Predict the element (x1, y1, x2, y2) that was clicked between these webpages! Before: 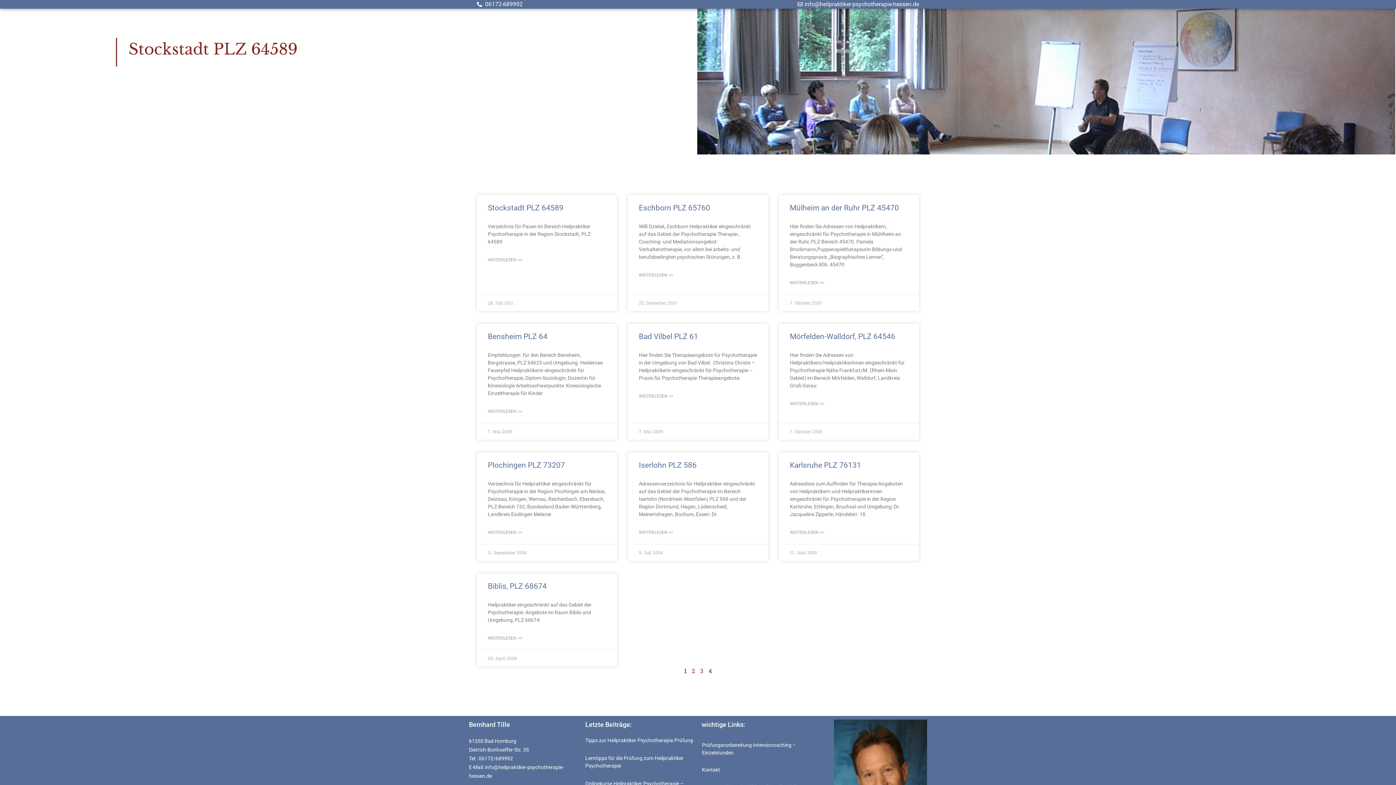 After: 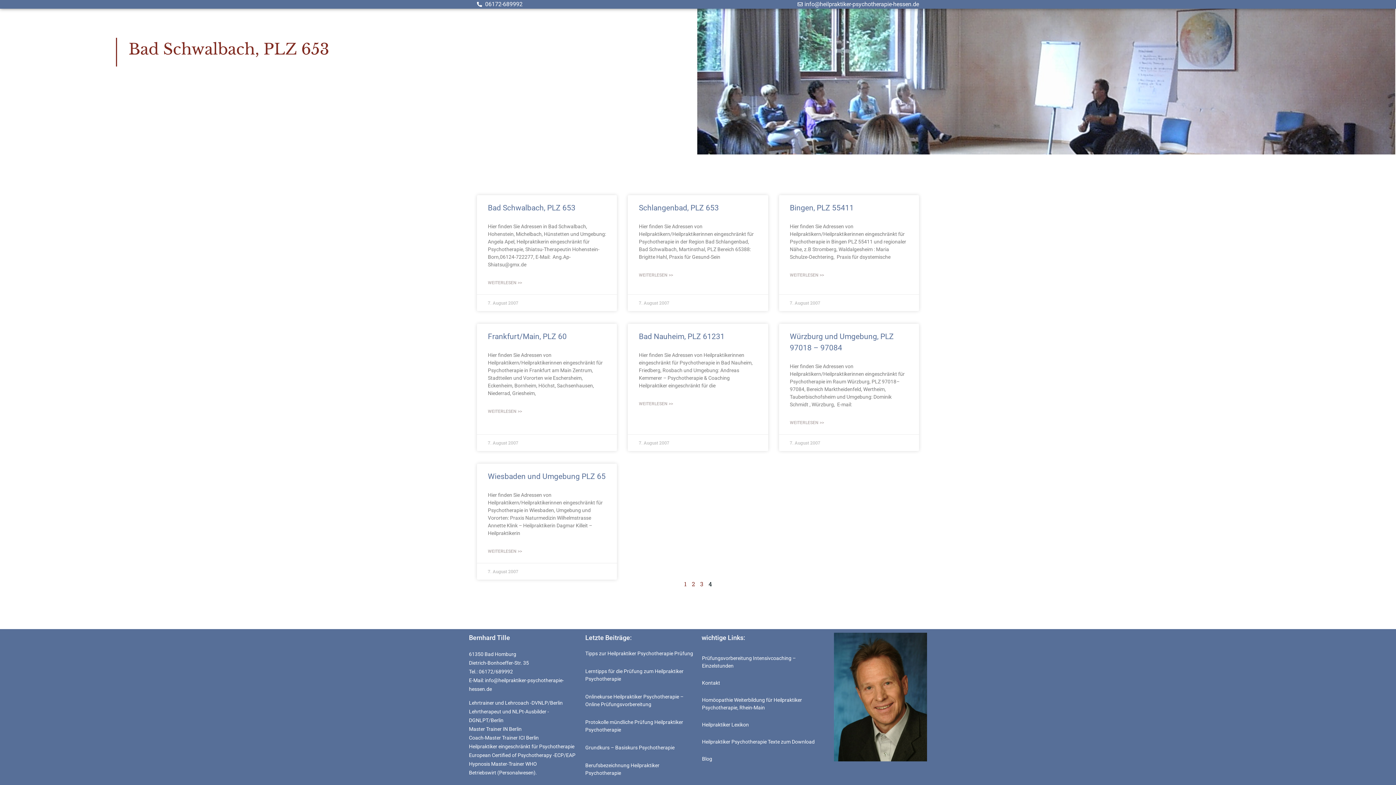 Action: label: Seite
4 bbox: (708, 667, 712, 674)